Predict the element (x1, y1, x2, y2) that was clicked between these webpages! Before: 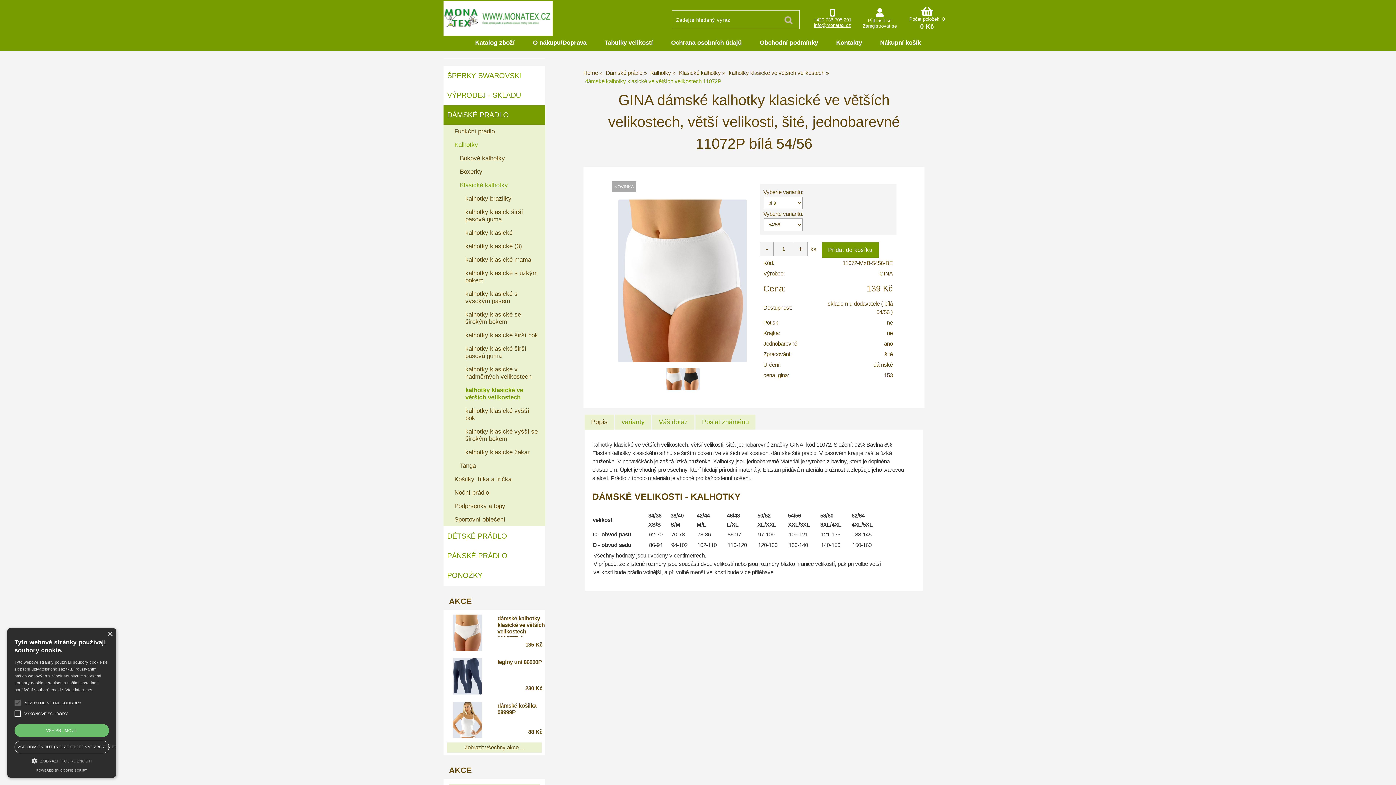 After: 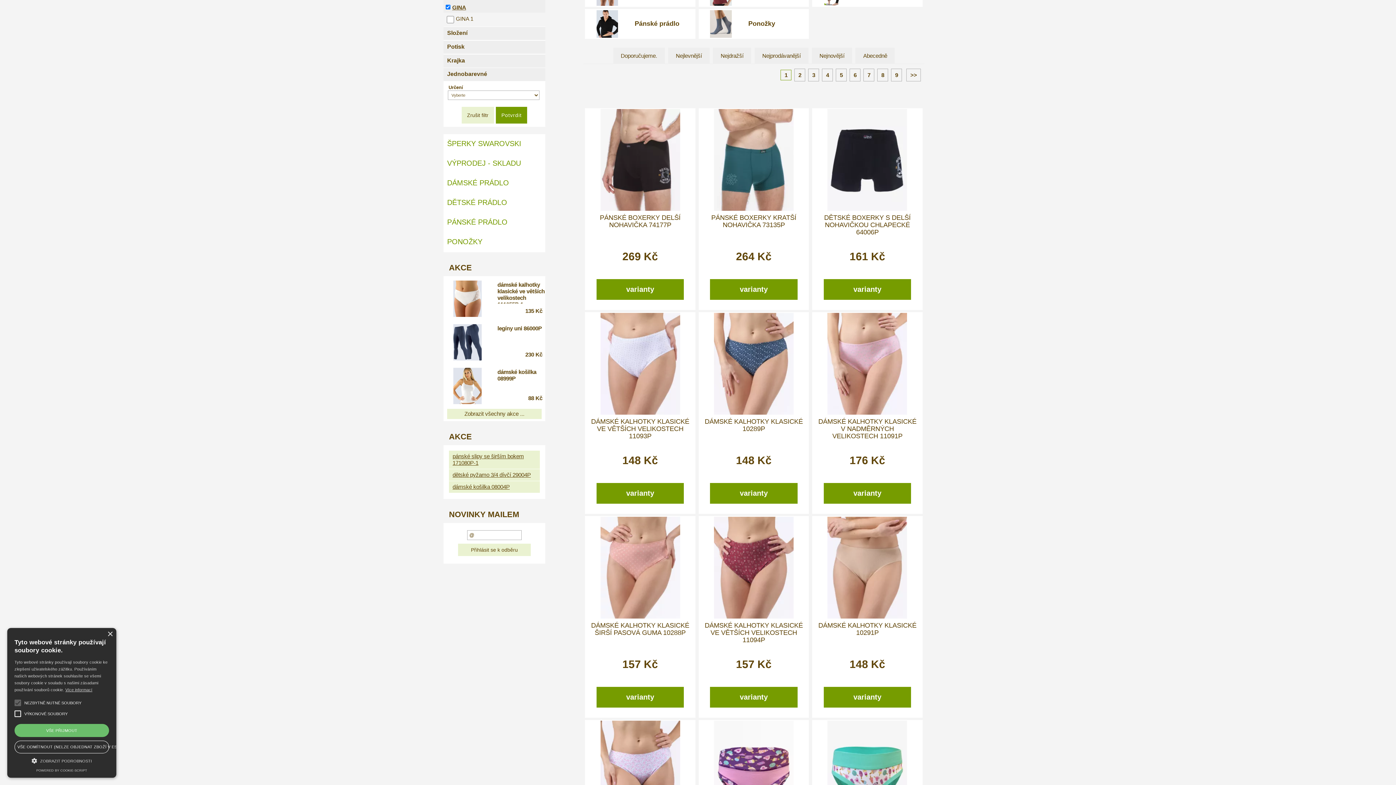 Action: label: GINA bbox: (879, 270, 892, 276)